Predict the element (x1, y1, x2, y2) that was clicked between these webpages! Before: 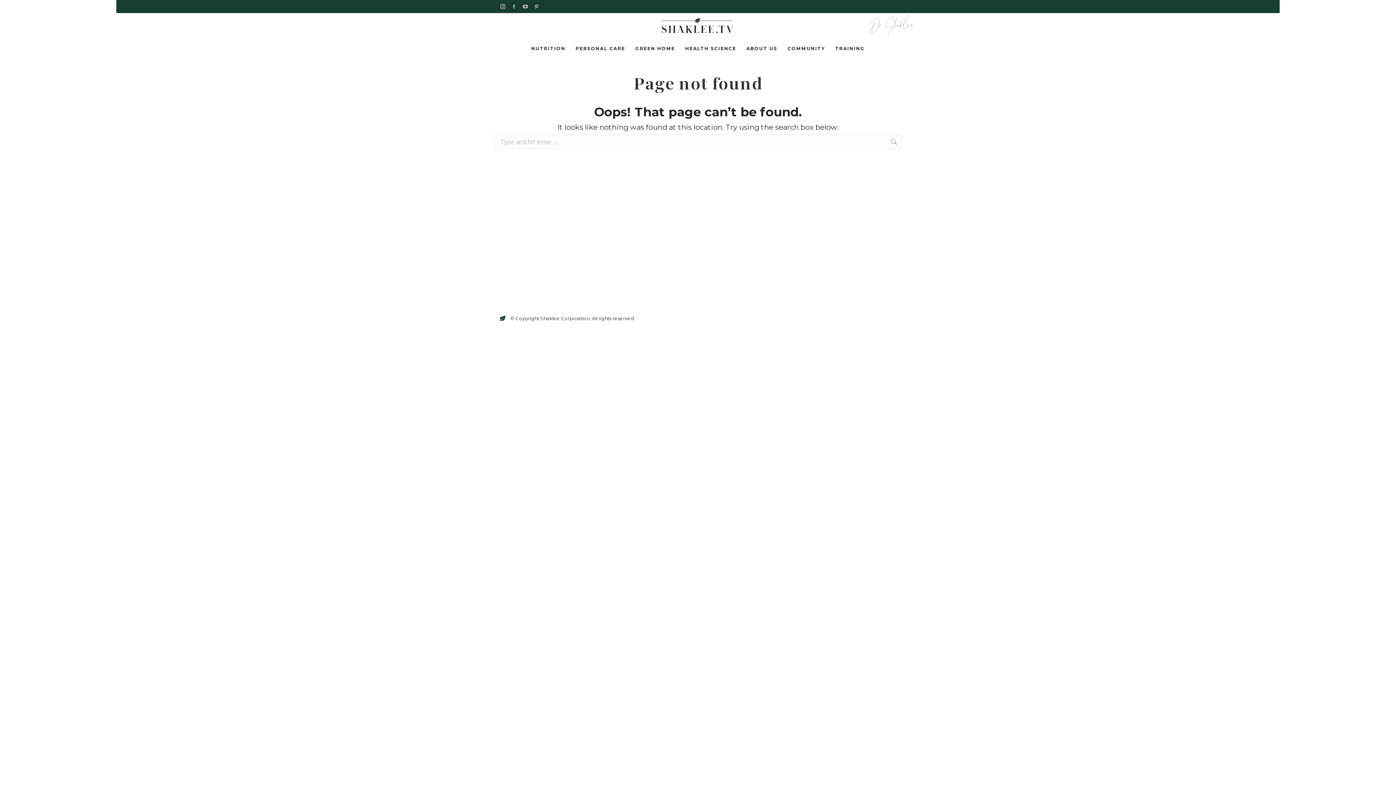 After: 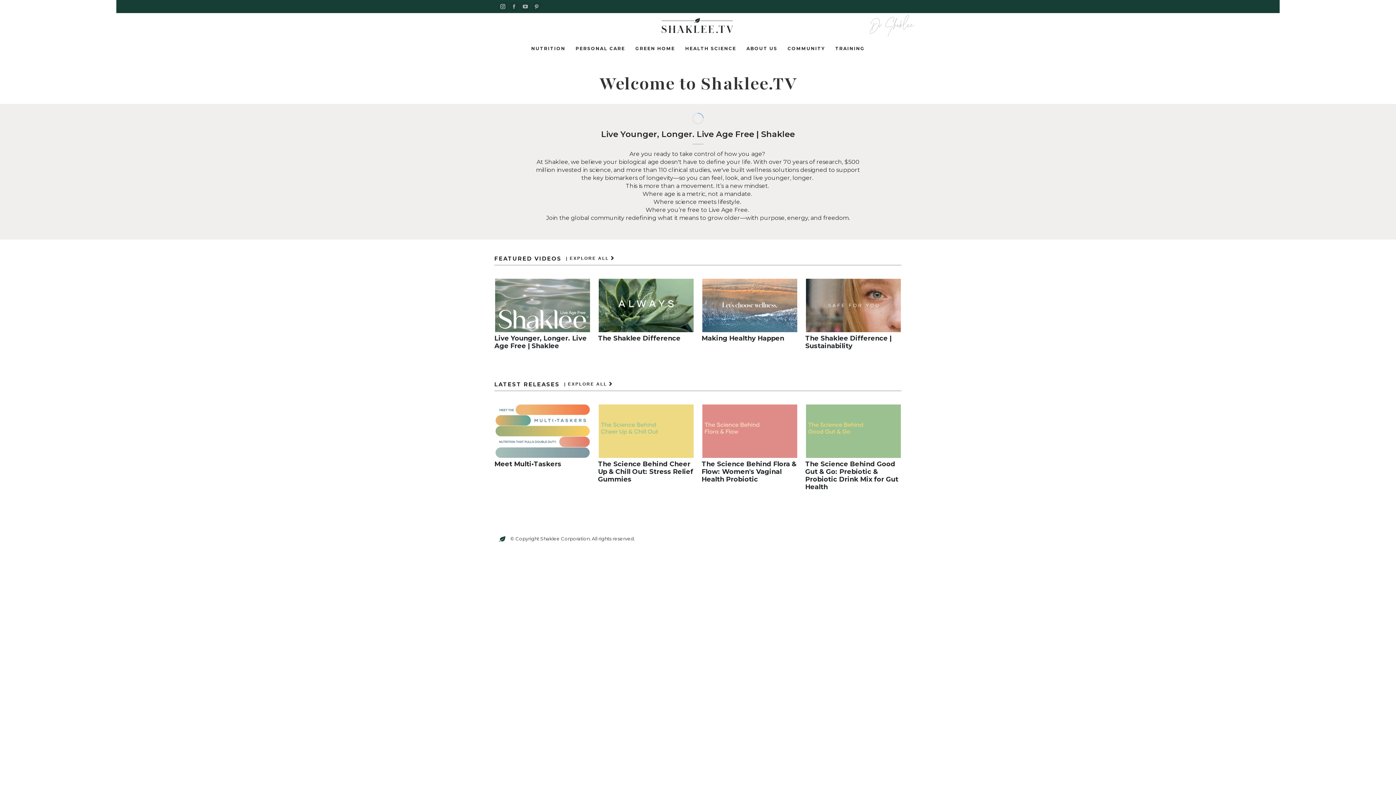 Action: bbox: (660, 16, 735, 33)